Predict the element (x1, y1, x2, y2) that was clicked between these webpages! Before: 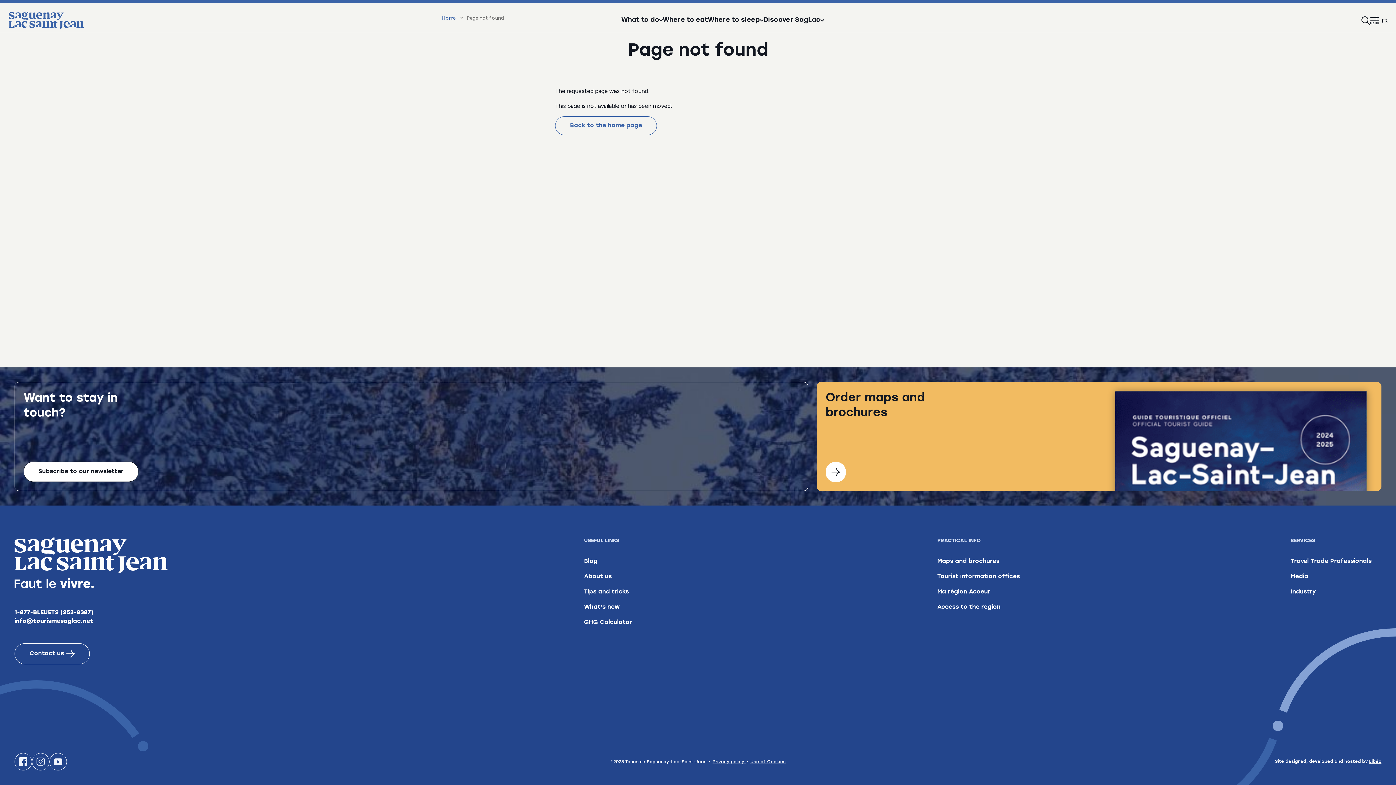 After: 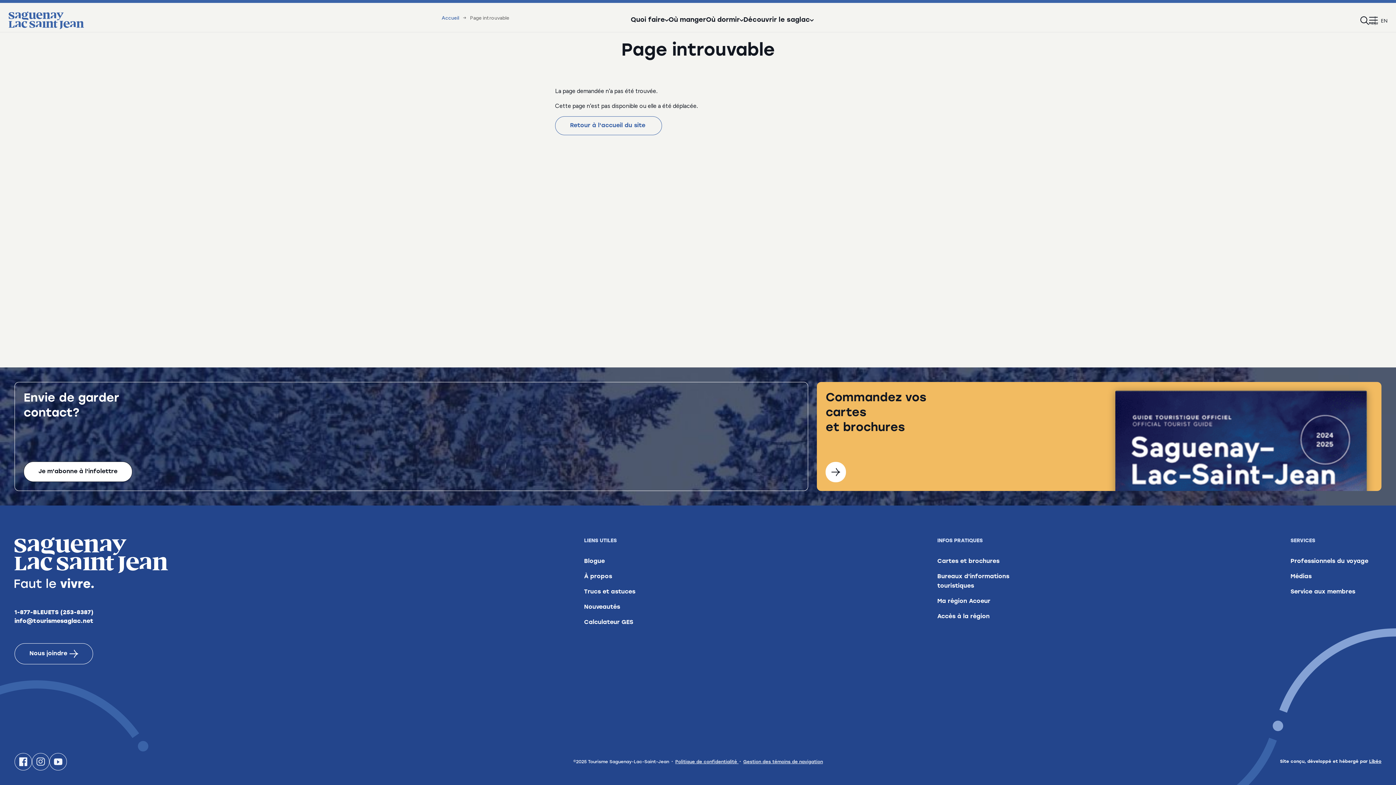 Action: label: FR bbox: (1382, 17, 1387, 23)